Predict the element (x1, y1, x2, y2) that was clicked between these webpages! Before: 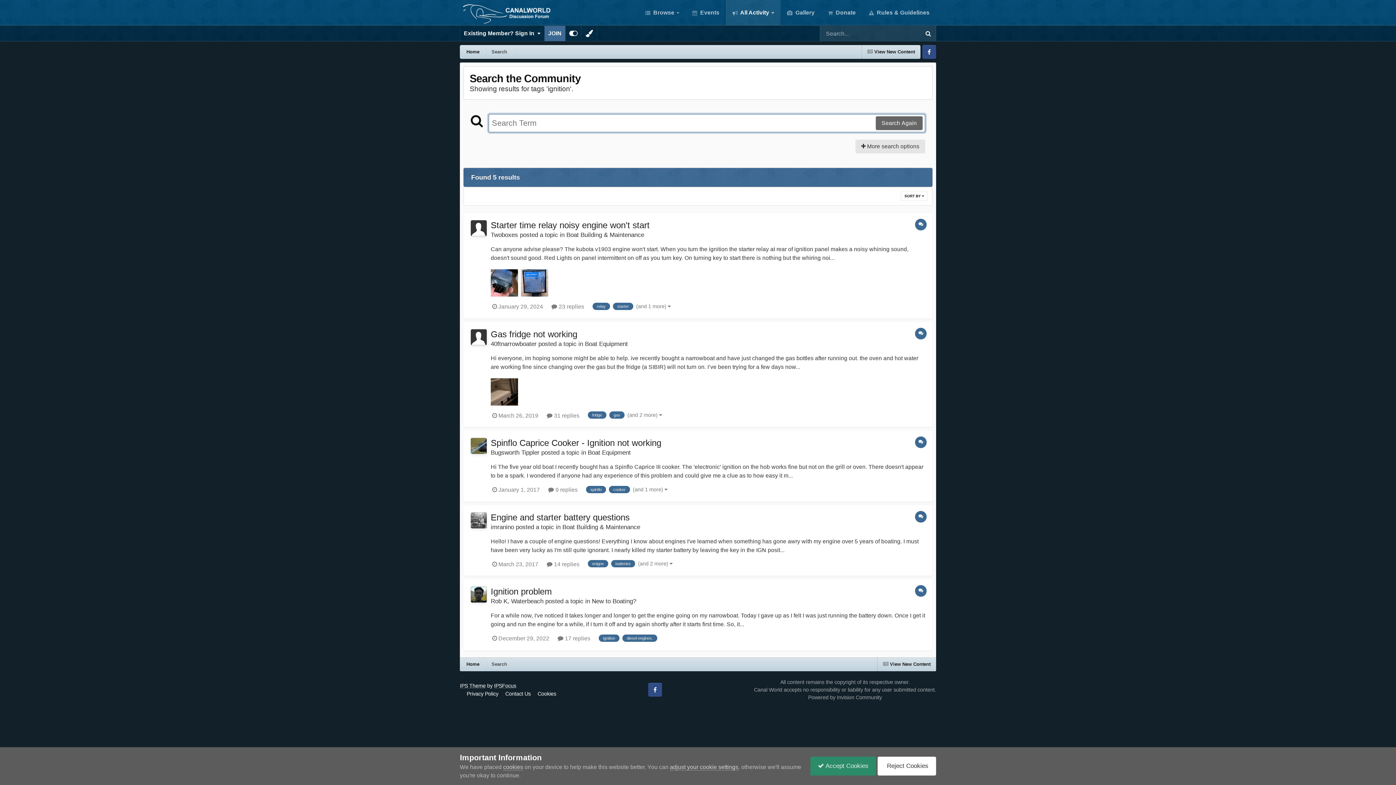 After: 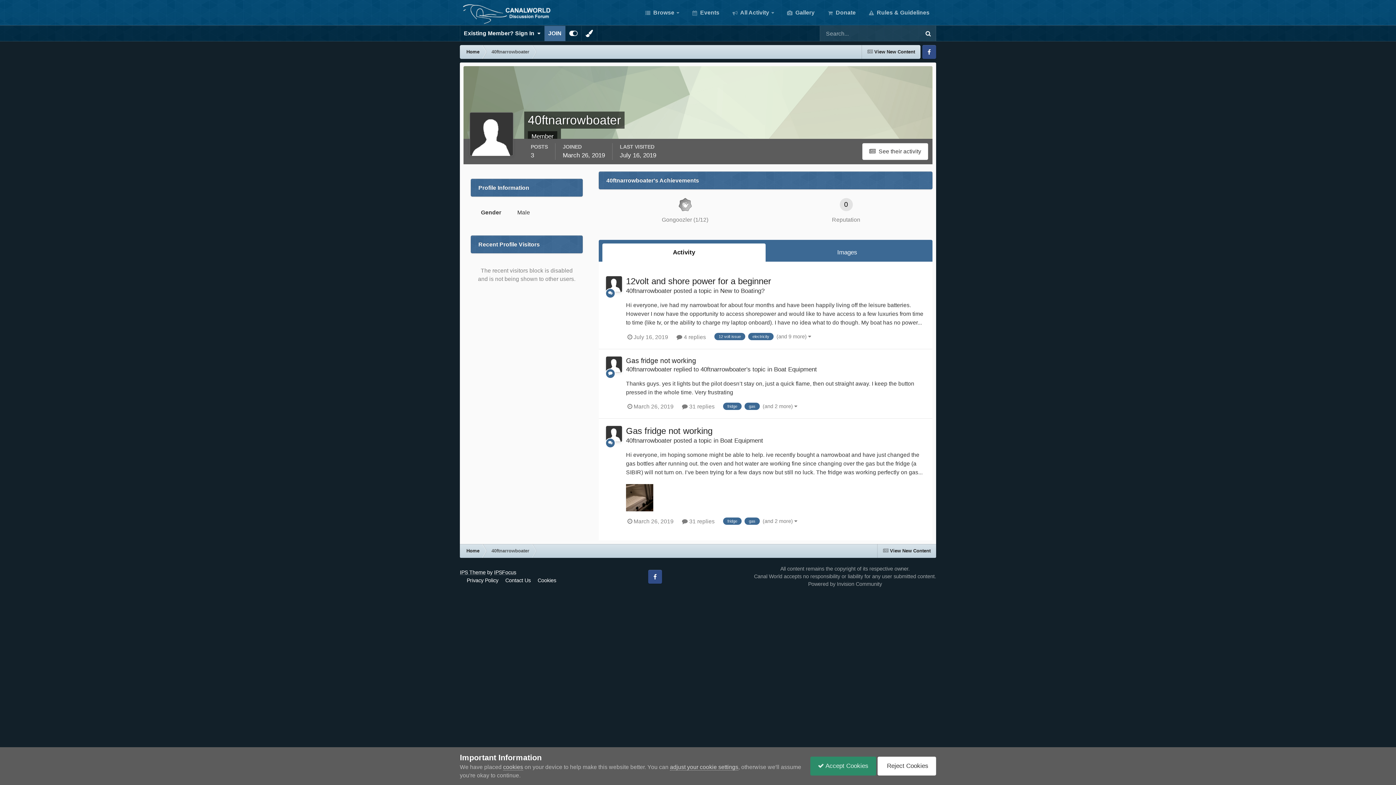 Action: bbox: (470, 329, 486, 345)